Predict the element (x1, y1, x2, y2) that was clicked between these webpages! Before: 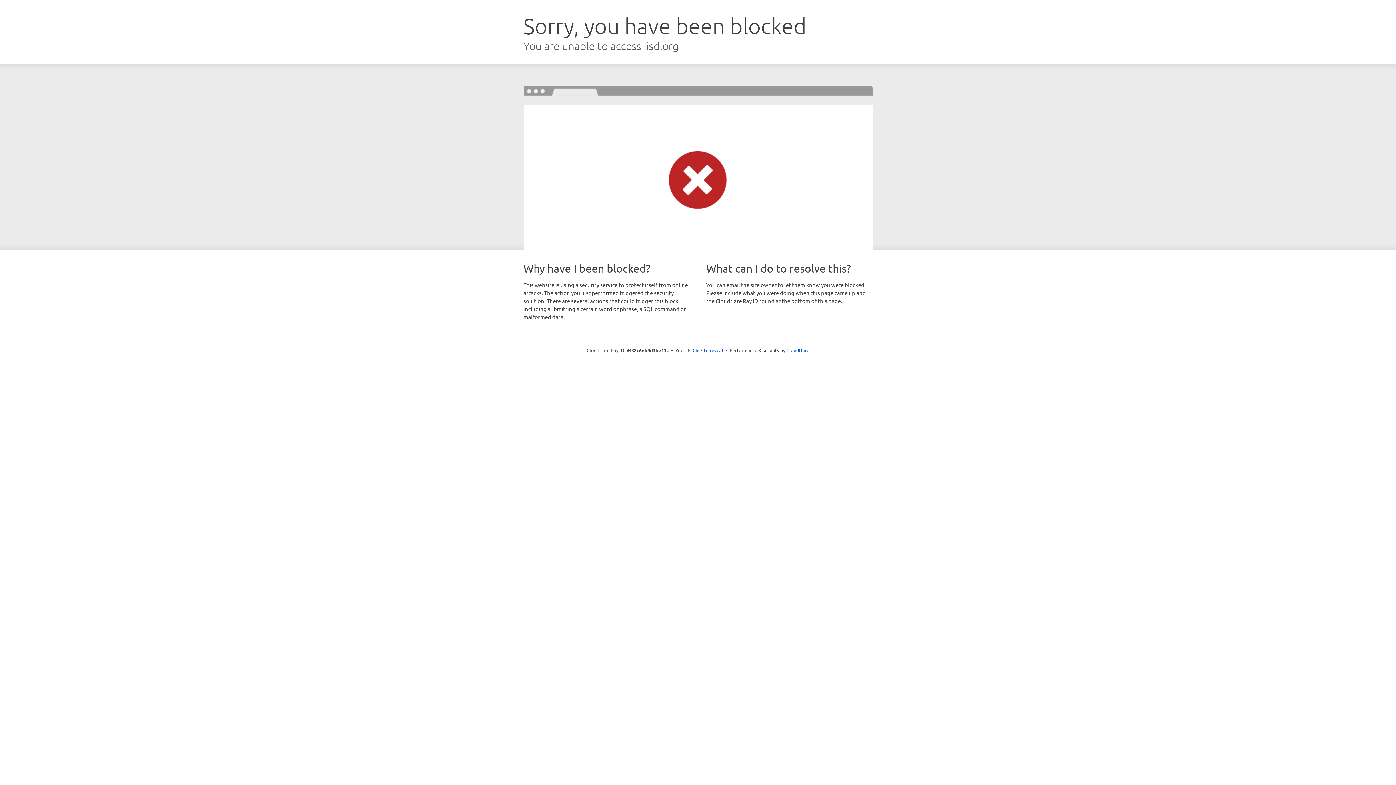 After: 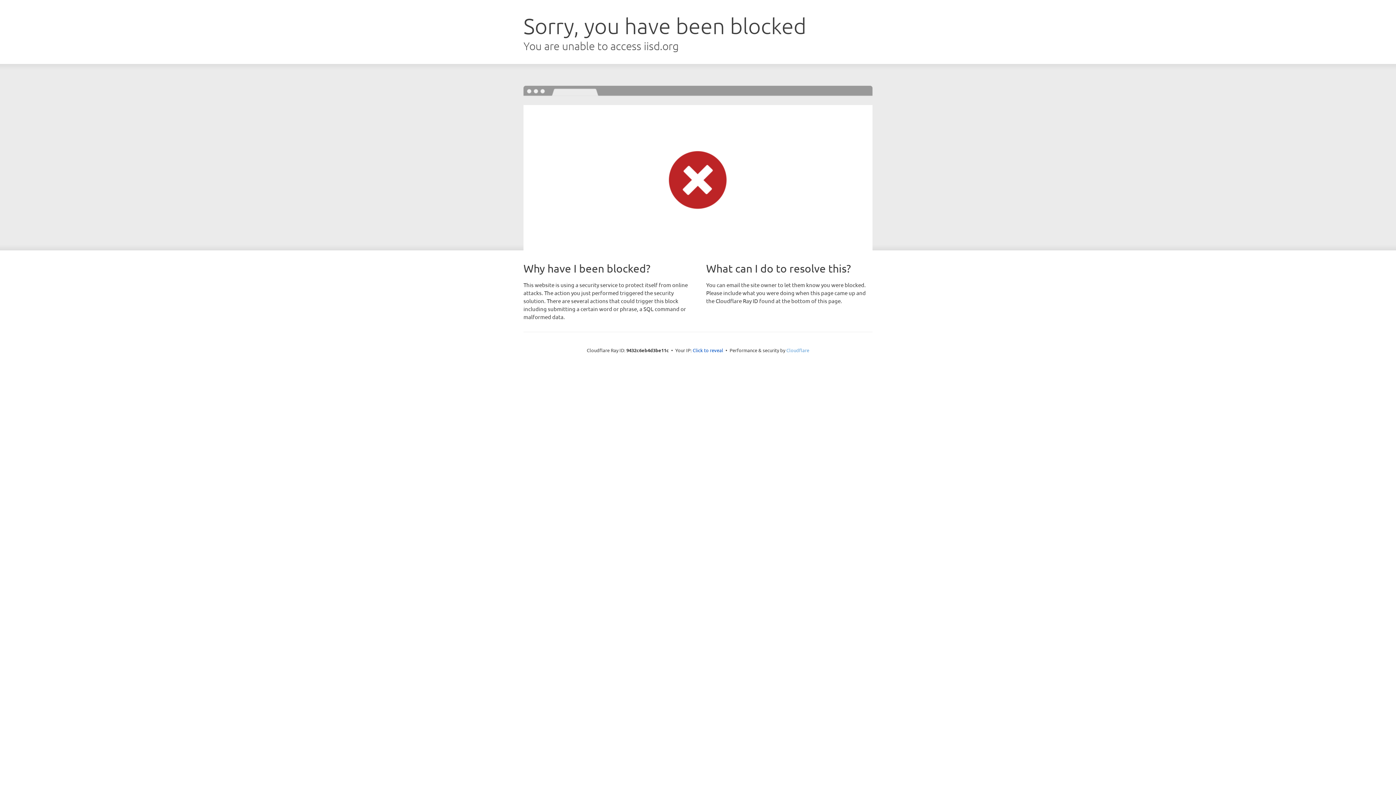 Action: label: Cloudflare bbox: (786, 347, 809, 353)